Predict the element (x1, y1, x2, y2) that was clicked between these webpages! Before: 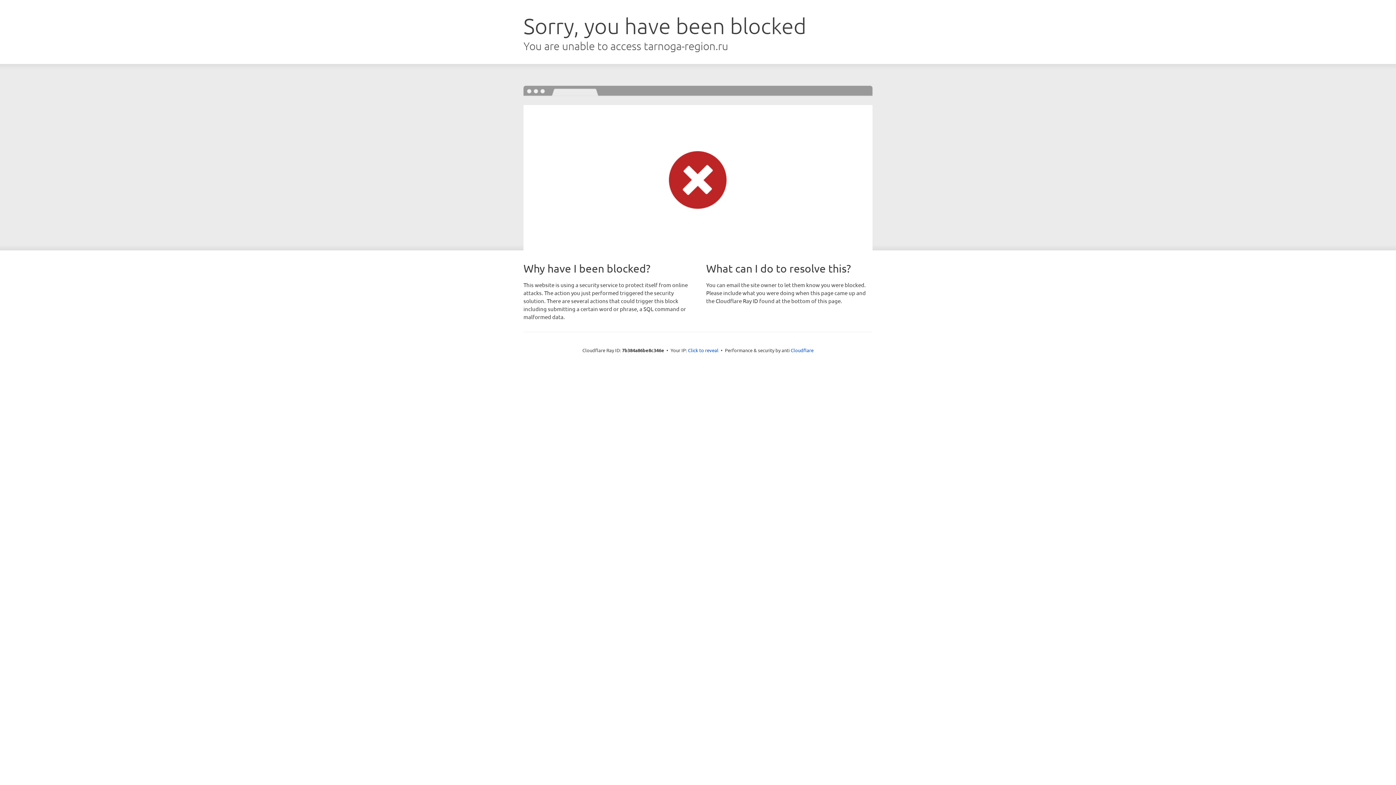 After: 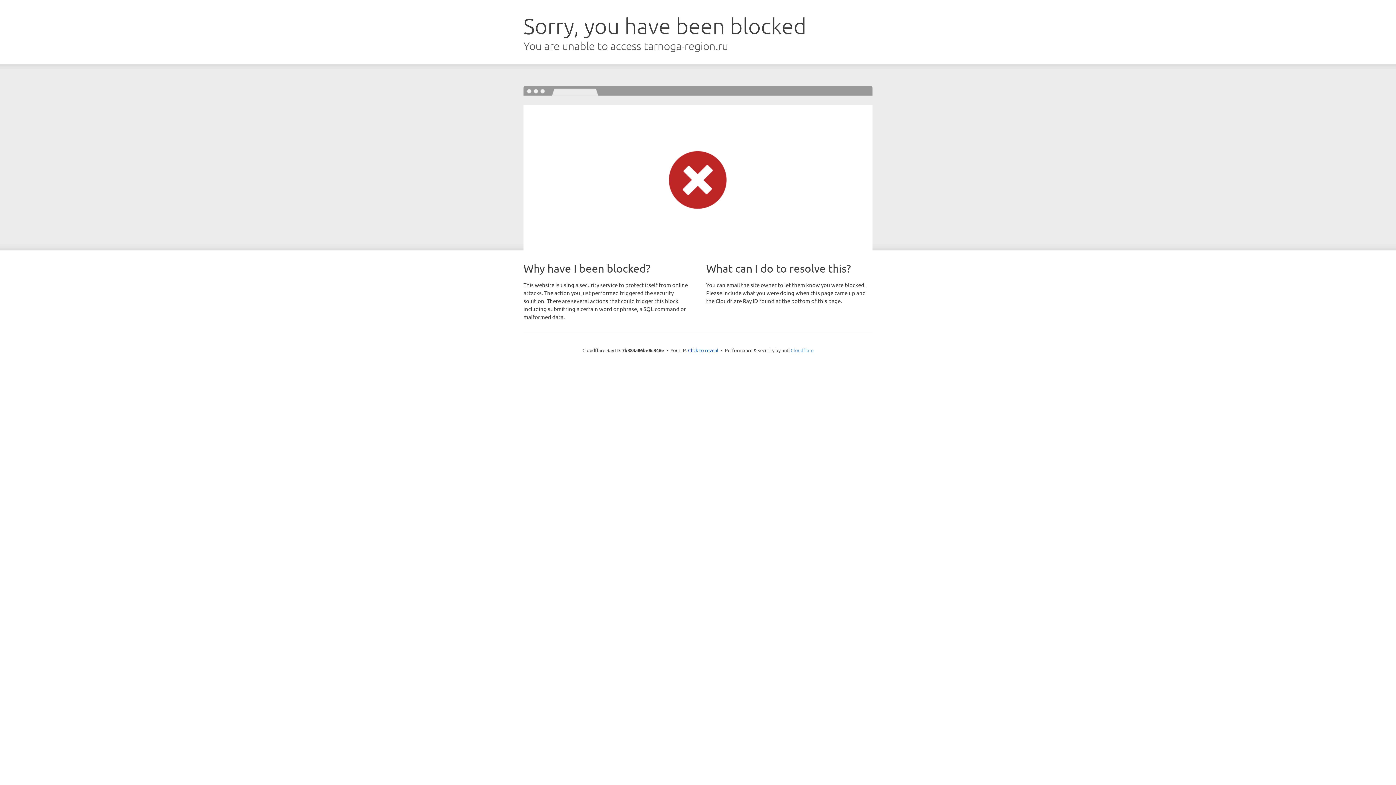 Action: label: Cloudflare bbox: (790, 347, 813, 353)